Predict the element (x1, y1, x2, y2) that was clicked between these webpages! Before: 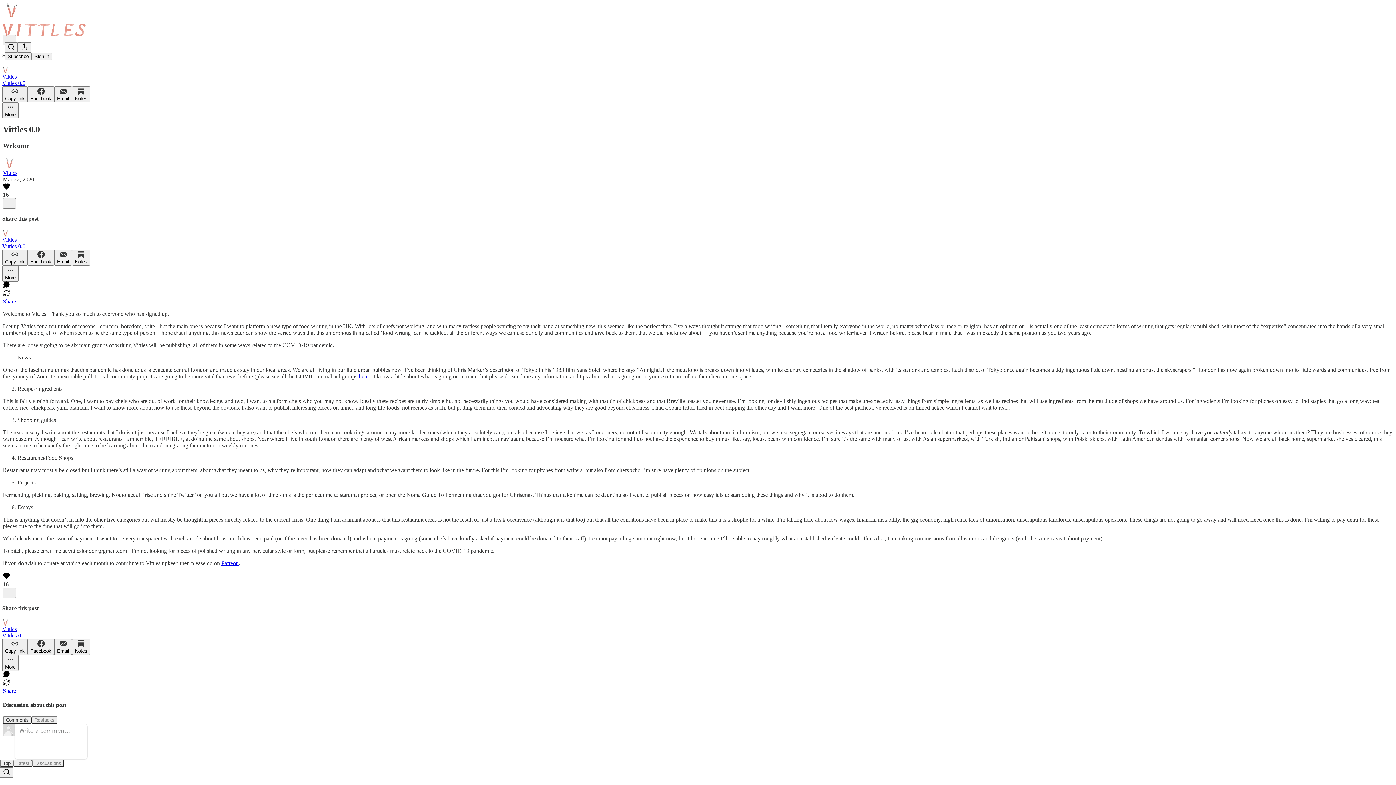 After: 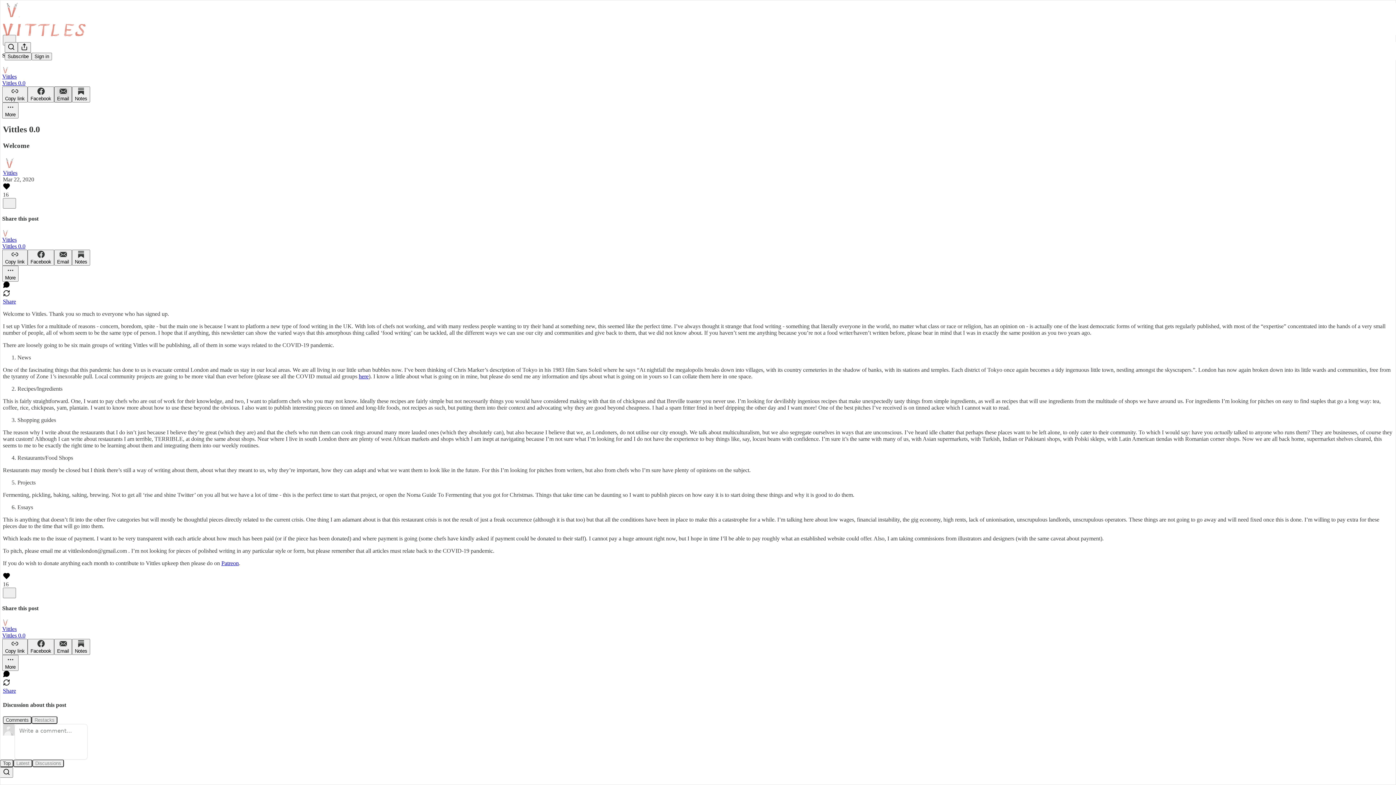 Action: label: Email bbox: (54, 86, 72, 102)